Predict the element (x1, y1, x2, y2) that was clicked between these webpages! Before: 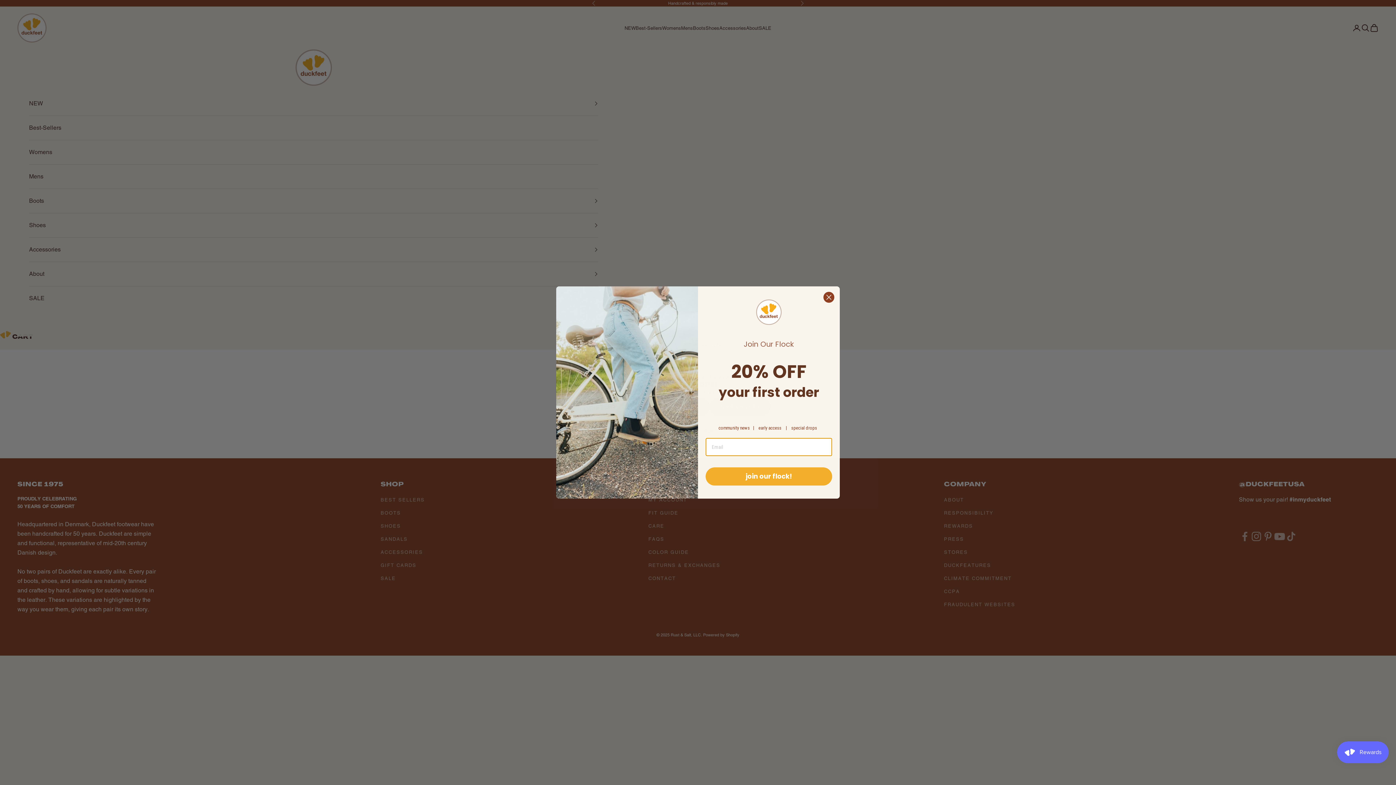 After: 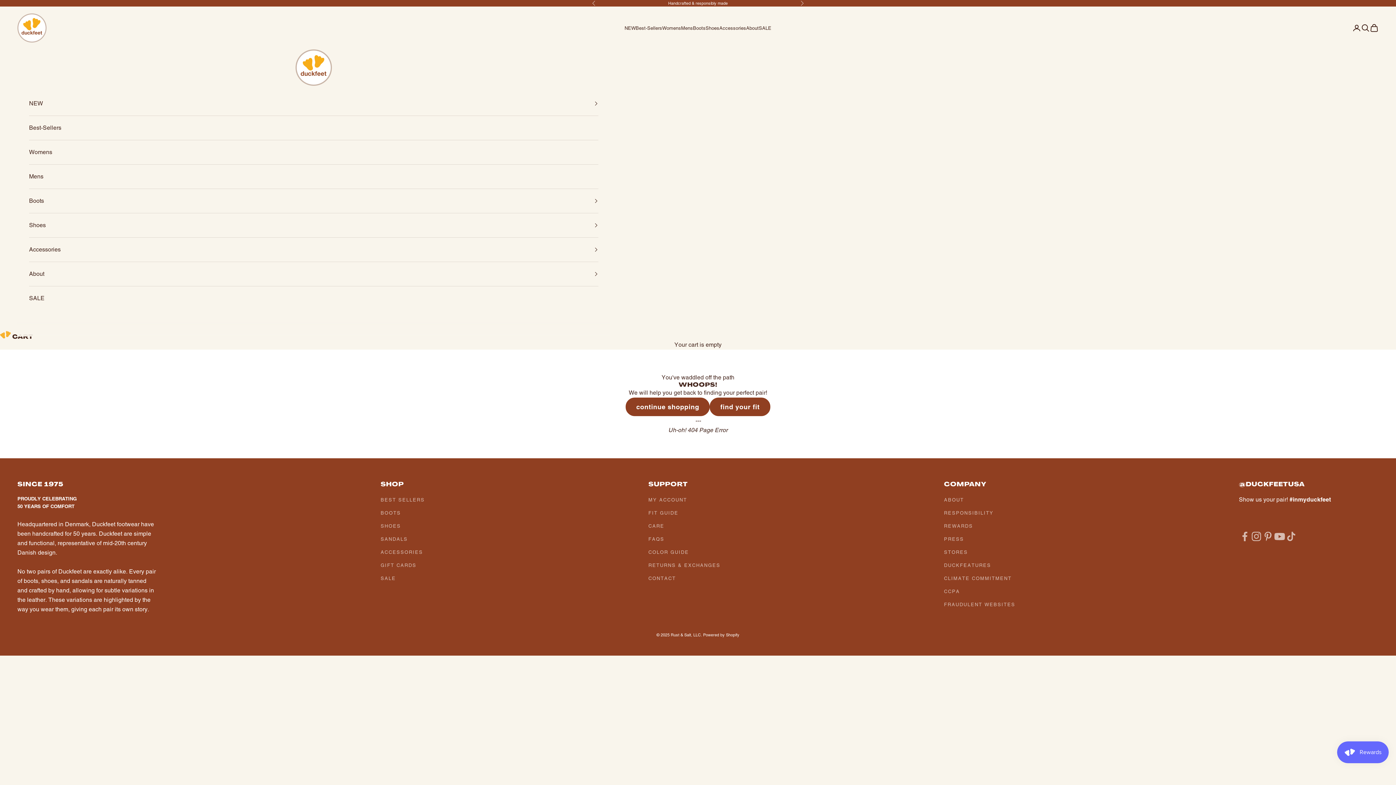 Action: bbox: (823, 321, 834, 332) label: Close dialog